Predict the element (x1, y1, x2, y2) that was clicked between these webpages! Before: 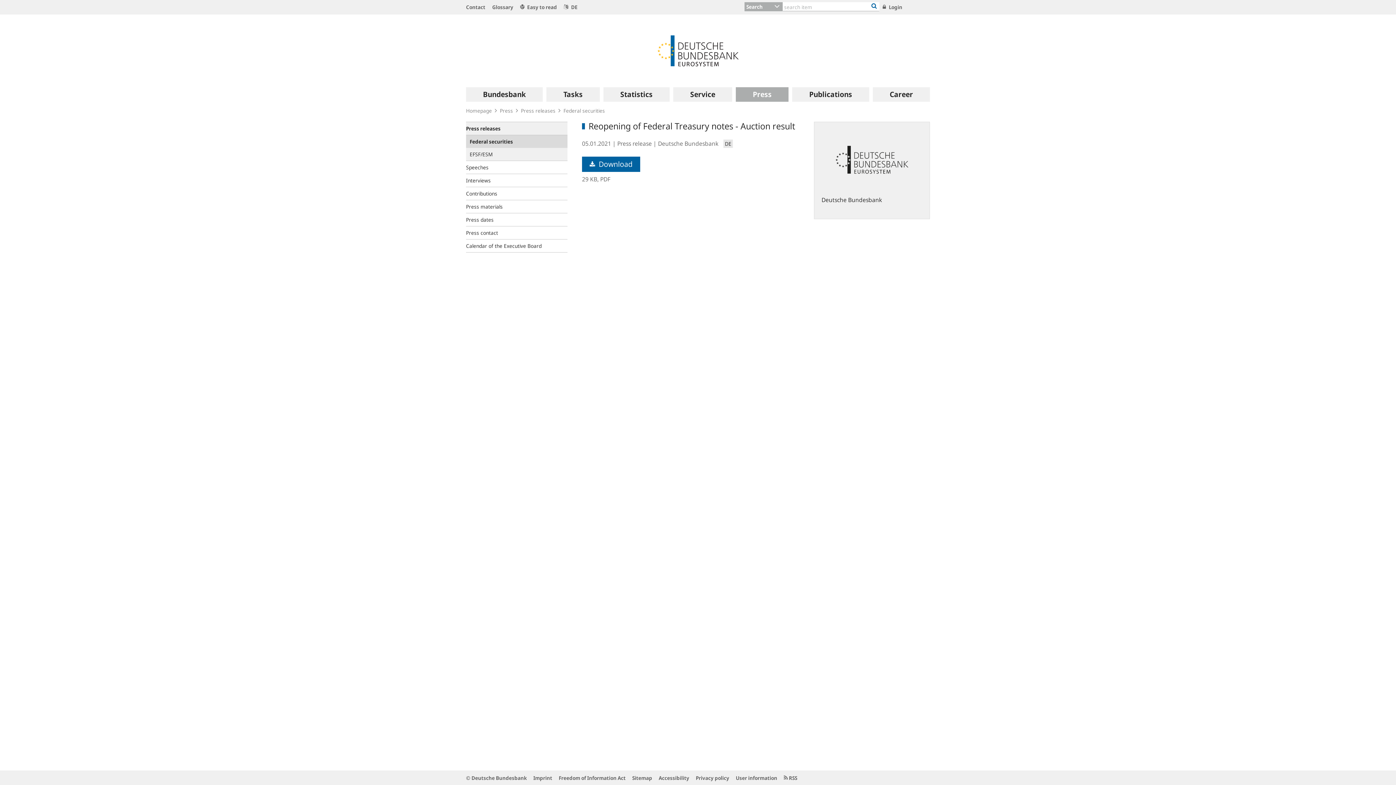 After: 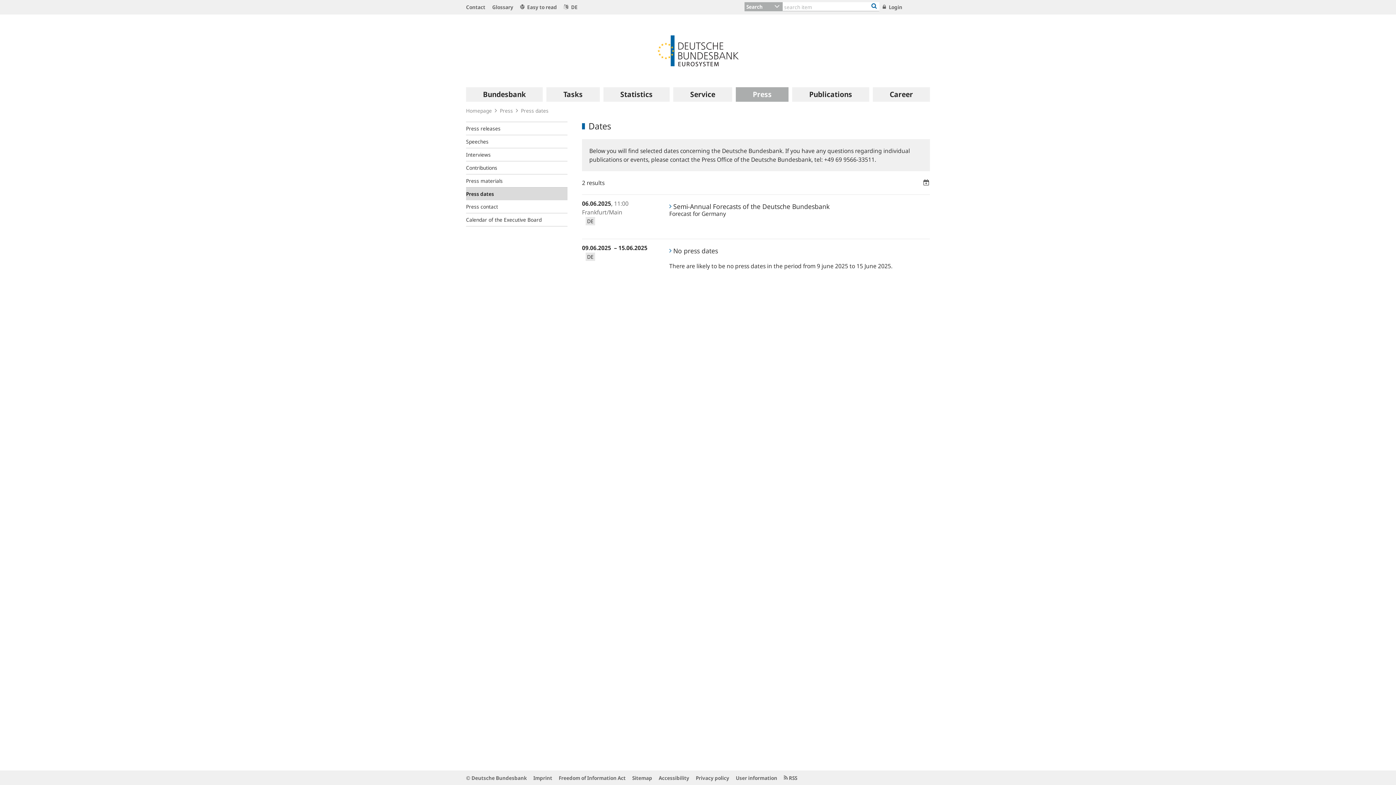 Action: label: Press dates bbox: (466, 213, 567, 226)